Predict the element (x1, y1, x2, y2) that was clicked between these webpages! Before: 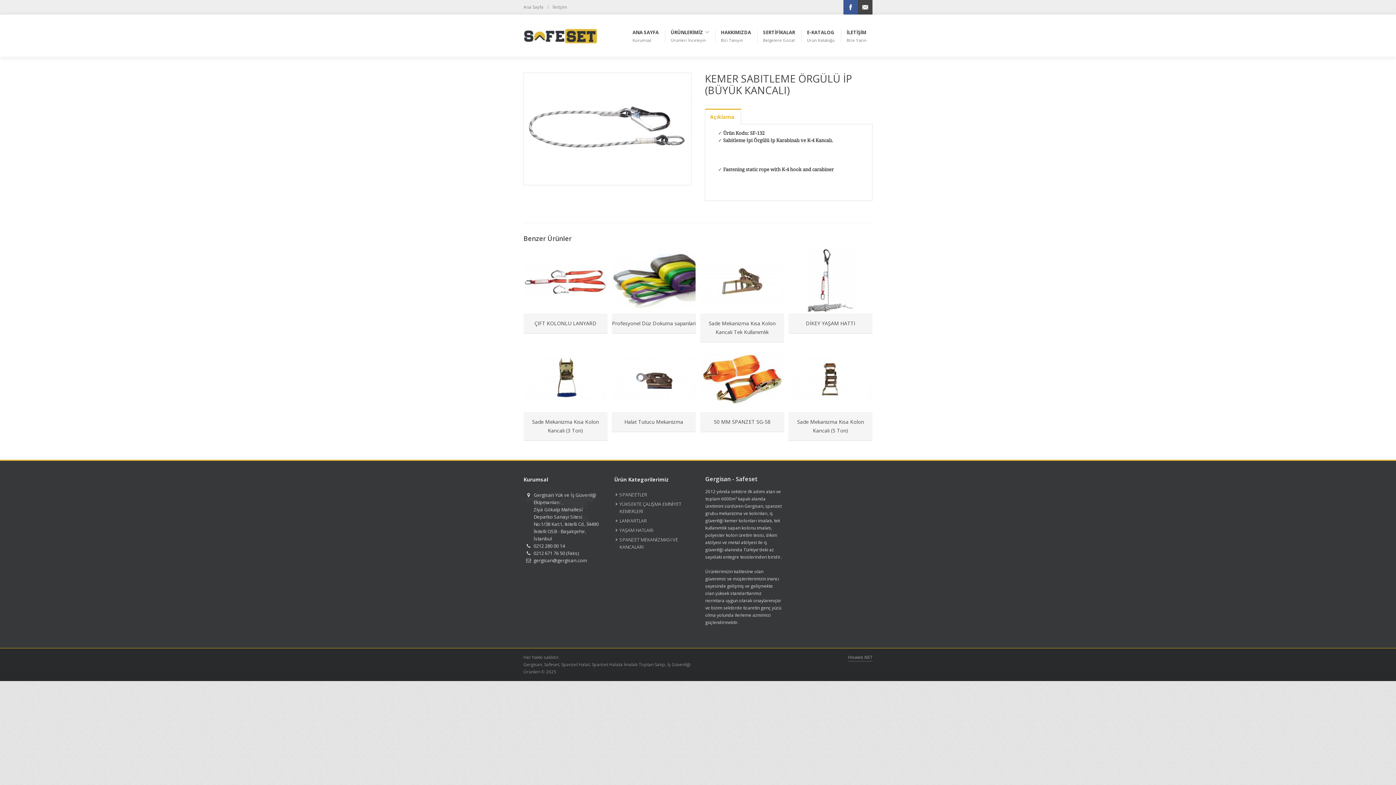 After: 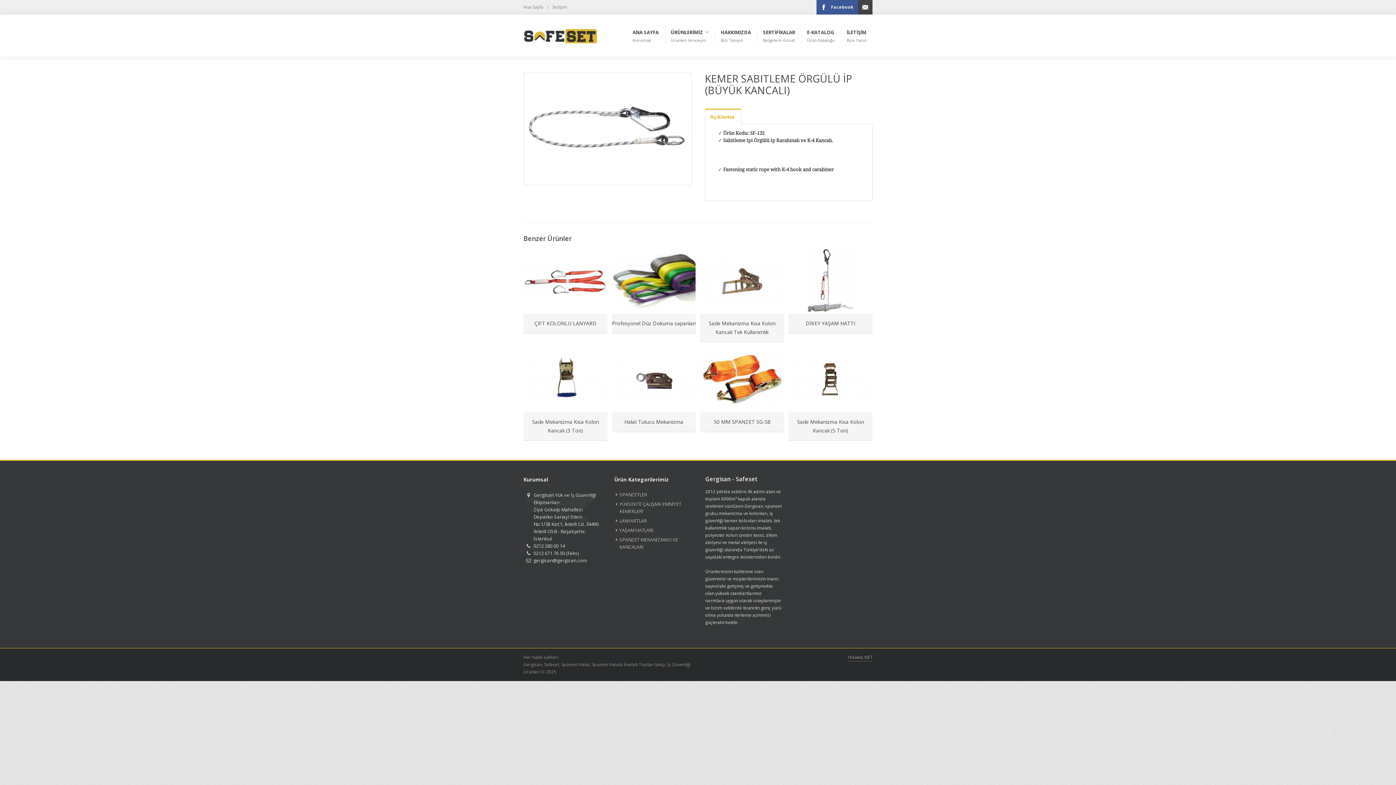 Action: bbox: (843, 0, 858, 14) label: Facebook